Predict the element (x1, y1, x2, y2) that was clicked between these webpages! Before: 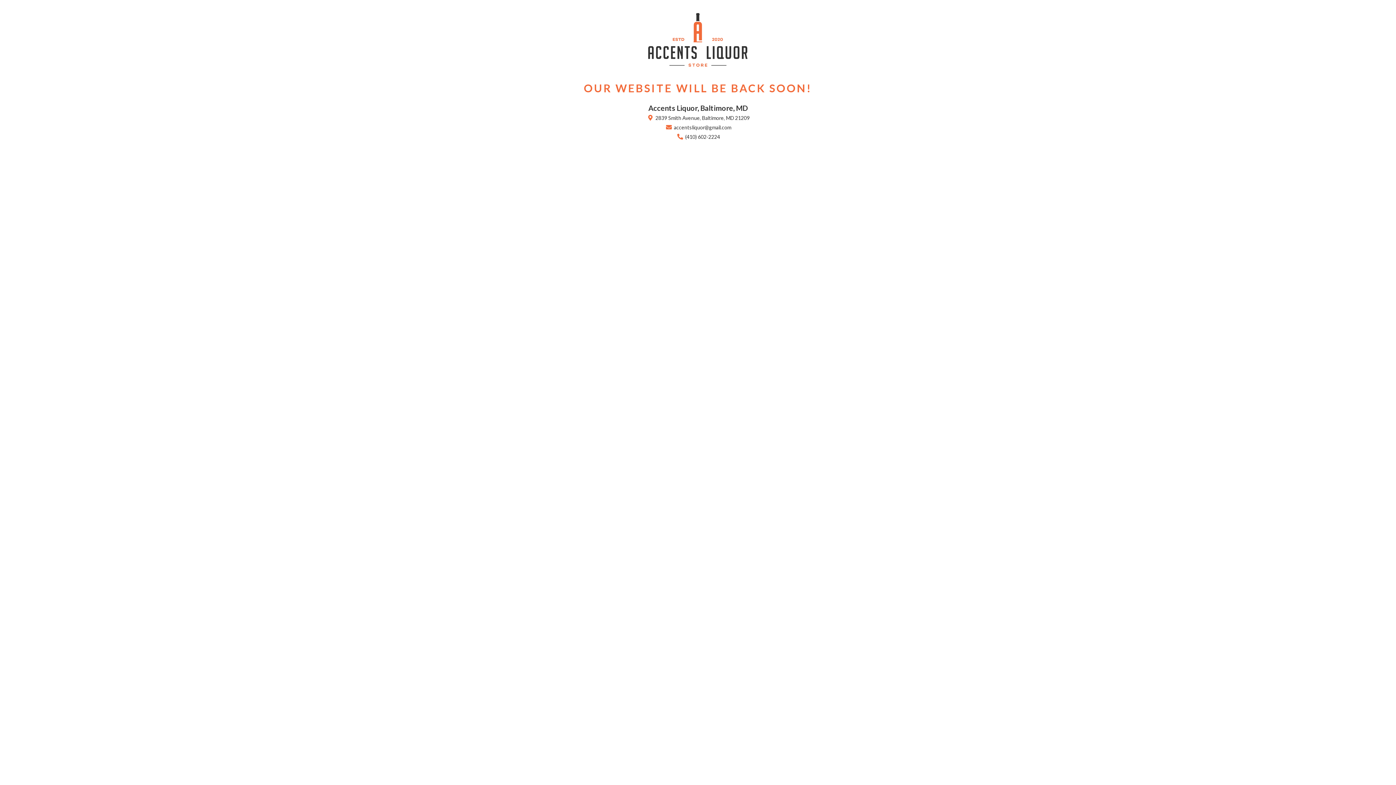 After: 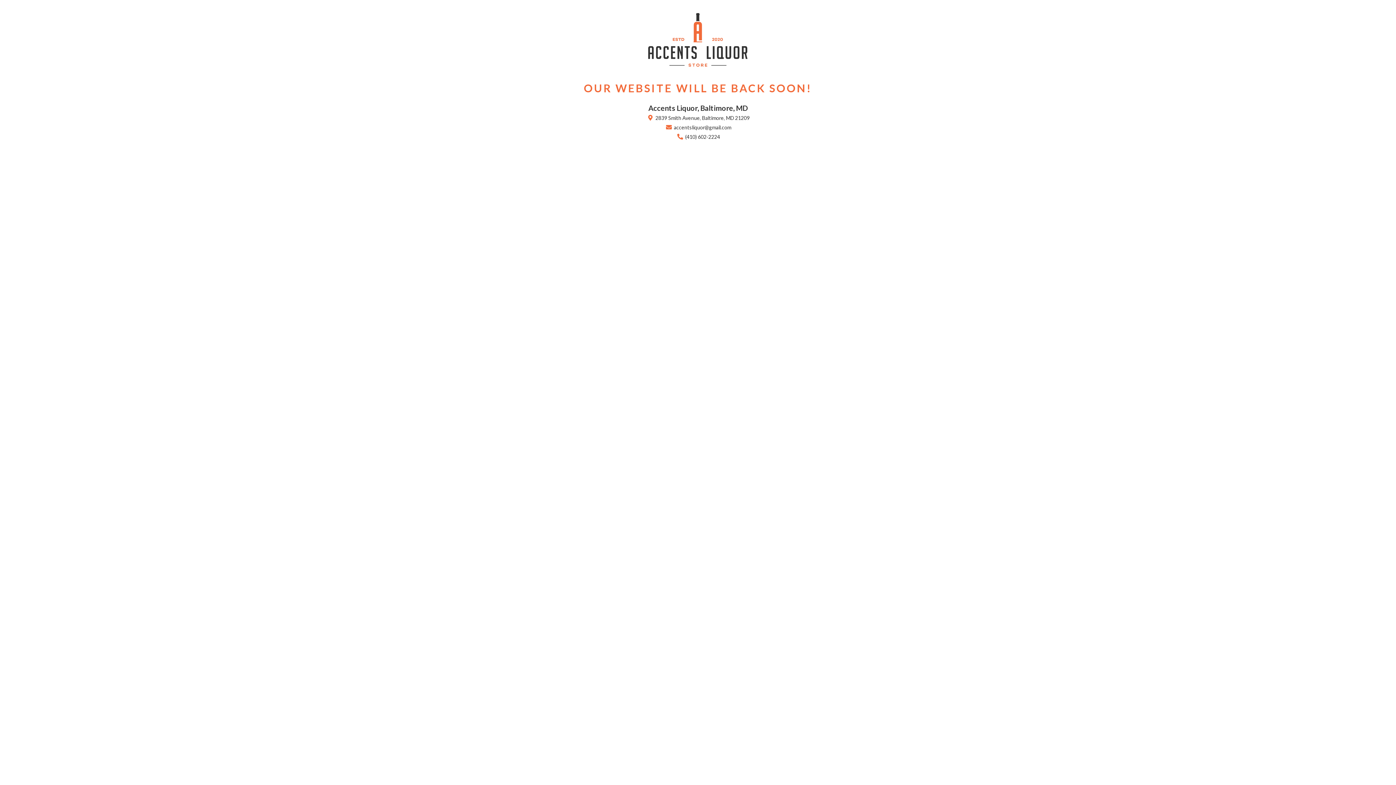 Action: bbox: (676, 133, 720, 140) label:  (410) 602-2224